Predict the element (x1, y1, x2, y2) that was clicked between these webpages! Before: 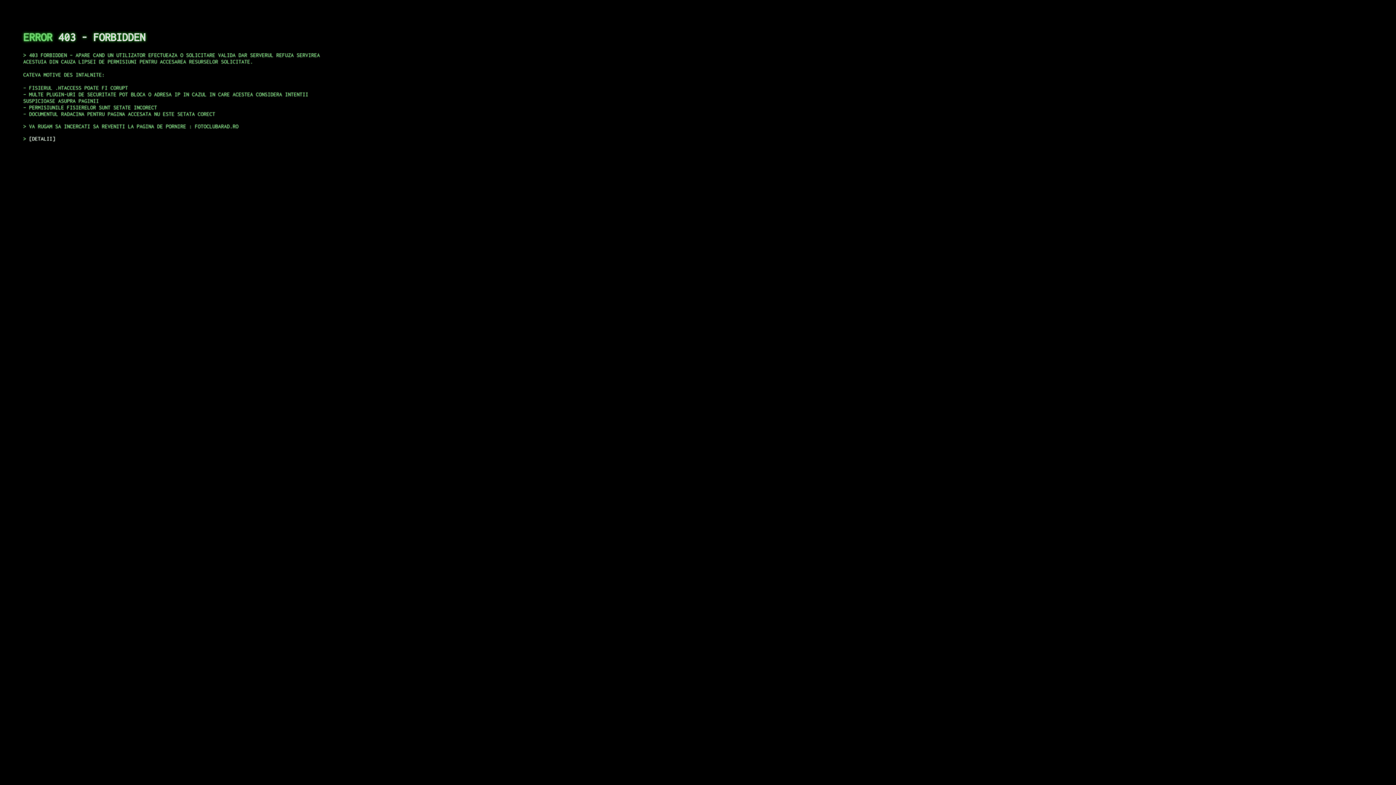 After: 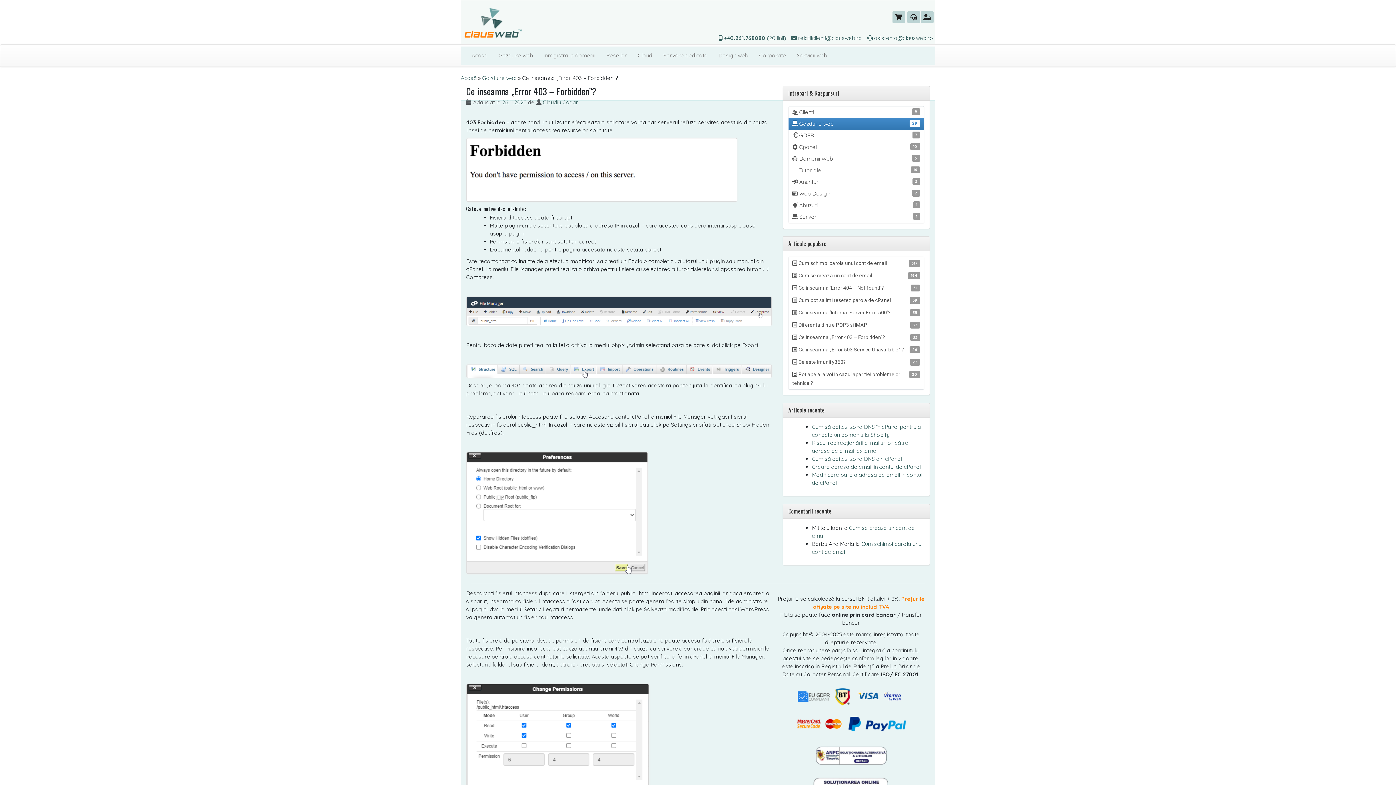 Action: label: DETALII bbox: (29, 135, 55, 141)